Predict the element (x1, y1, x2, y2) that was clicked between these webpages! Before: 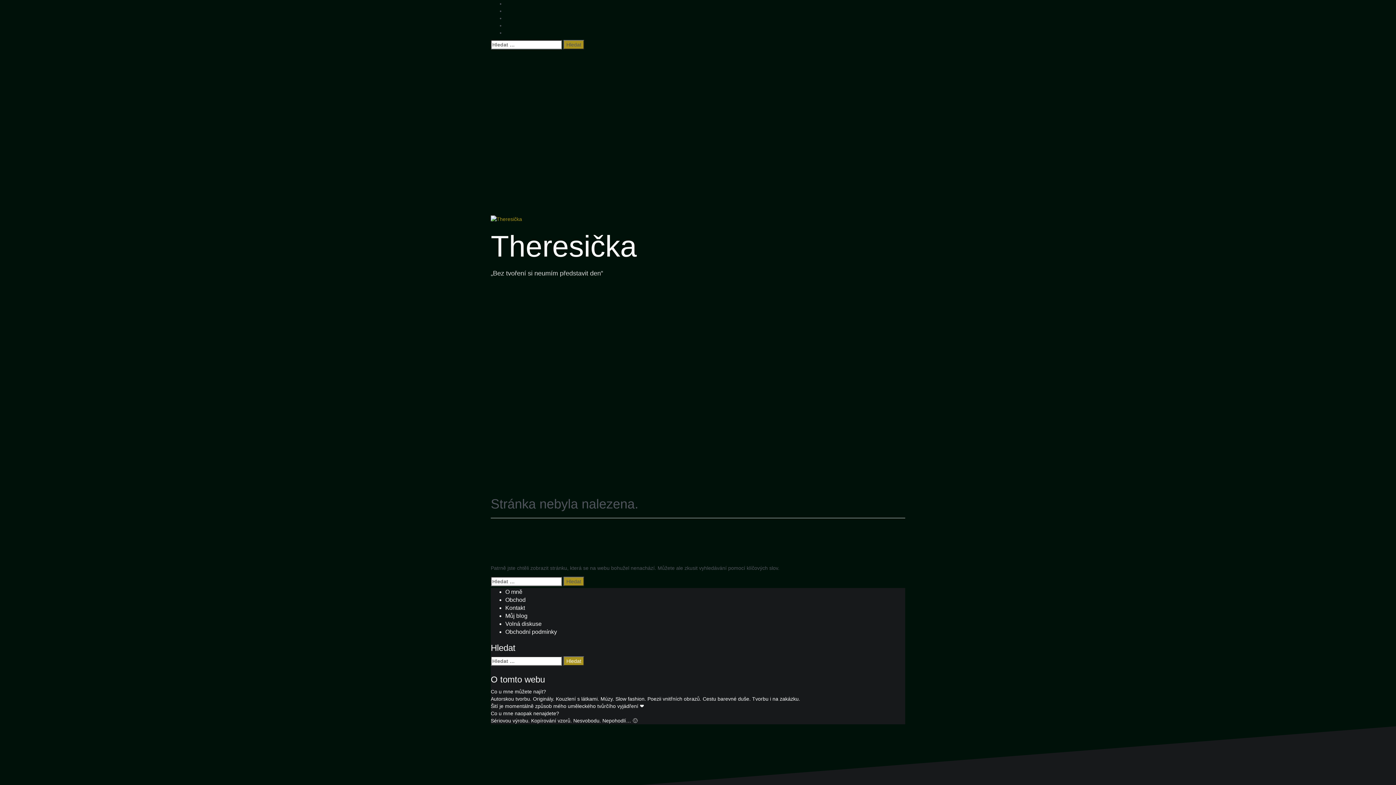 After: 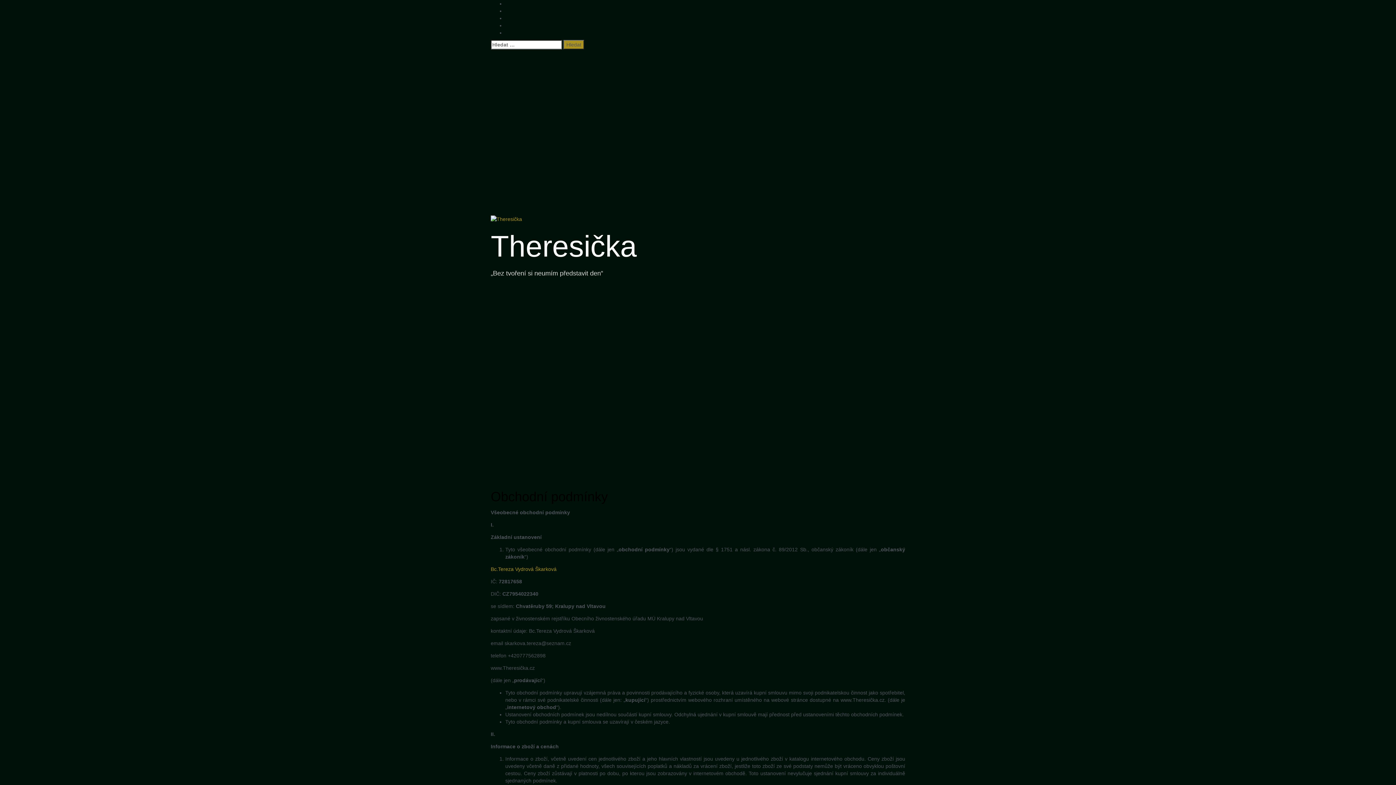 Action: label: Obchodní podmínky bbox: (505, 628, 557, 635)